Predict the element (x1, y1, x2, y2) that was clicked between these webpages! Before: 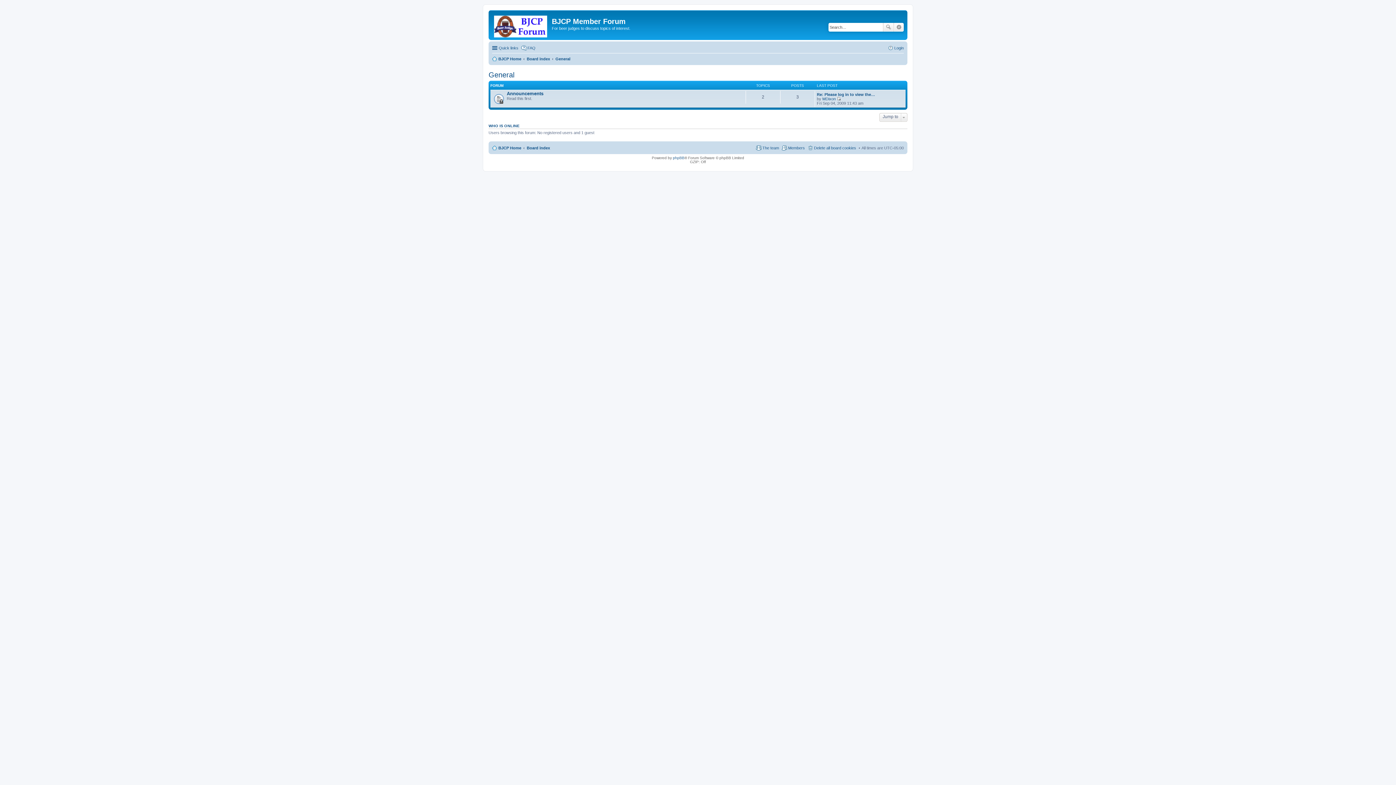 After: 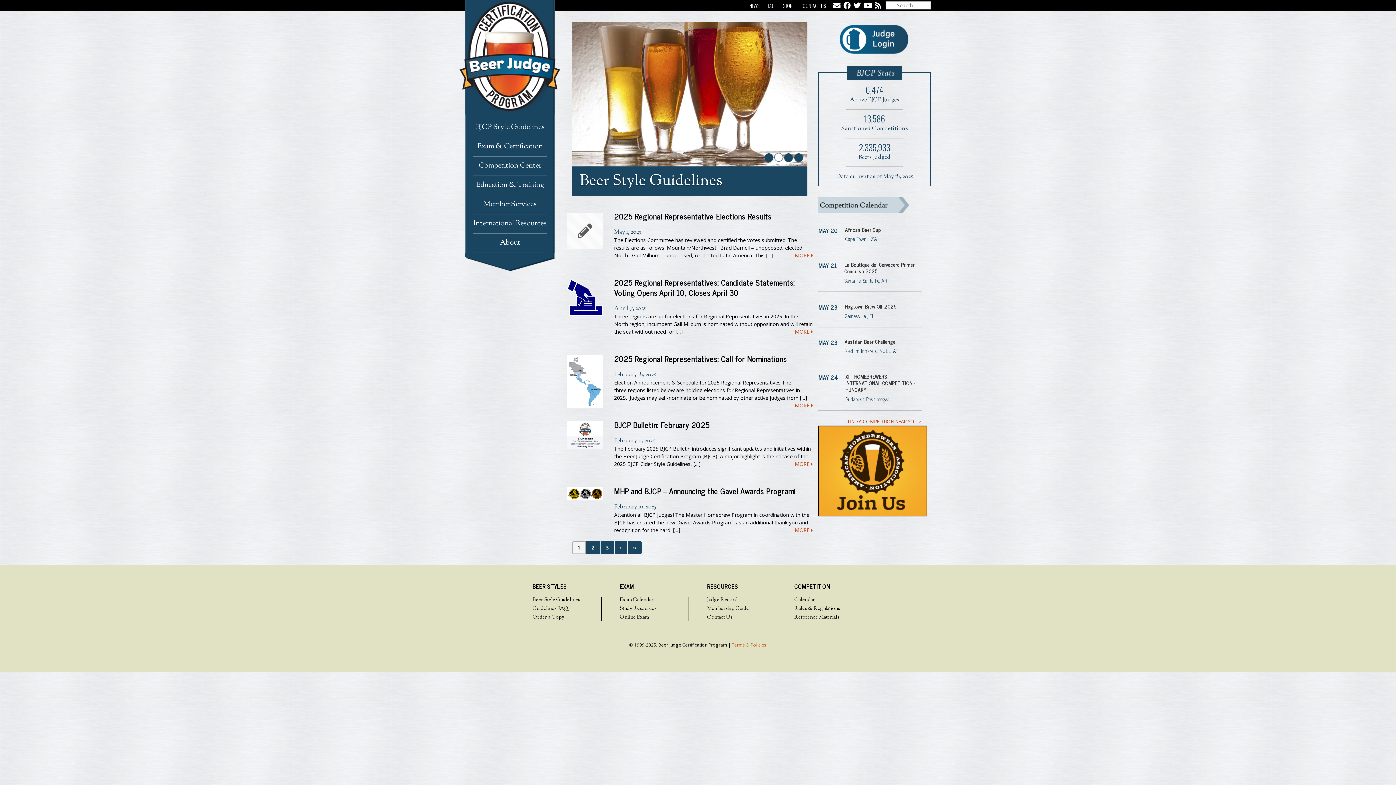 Action: bbox: (490, 12, 552, 38)